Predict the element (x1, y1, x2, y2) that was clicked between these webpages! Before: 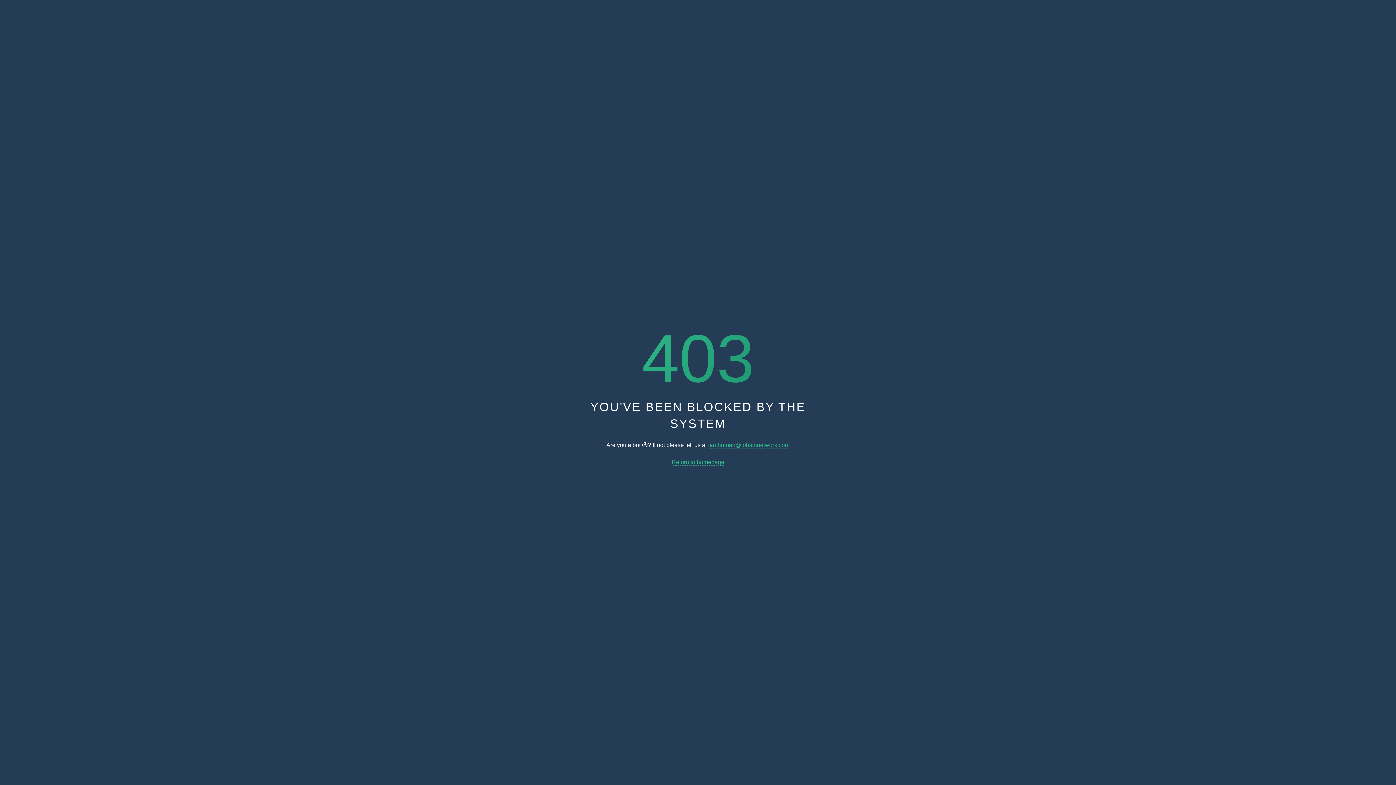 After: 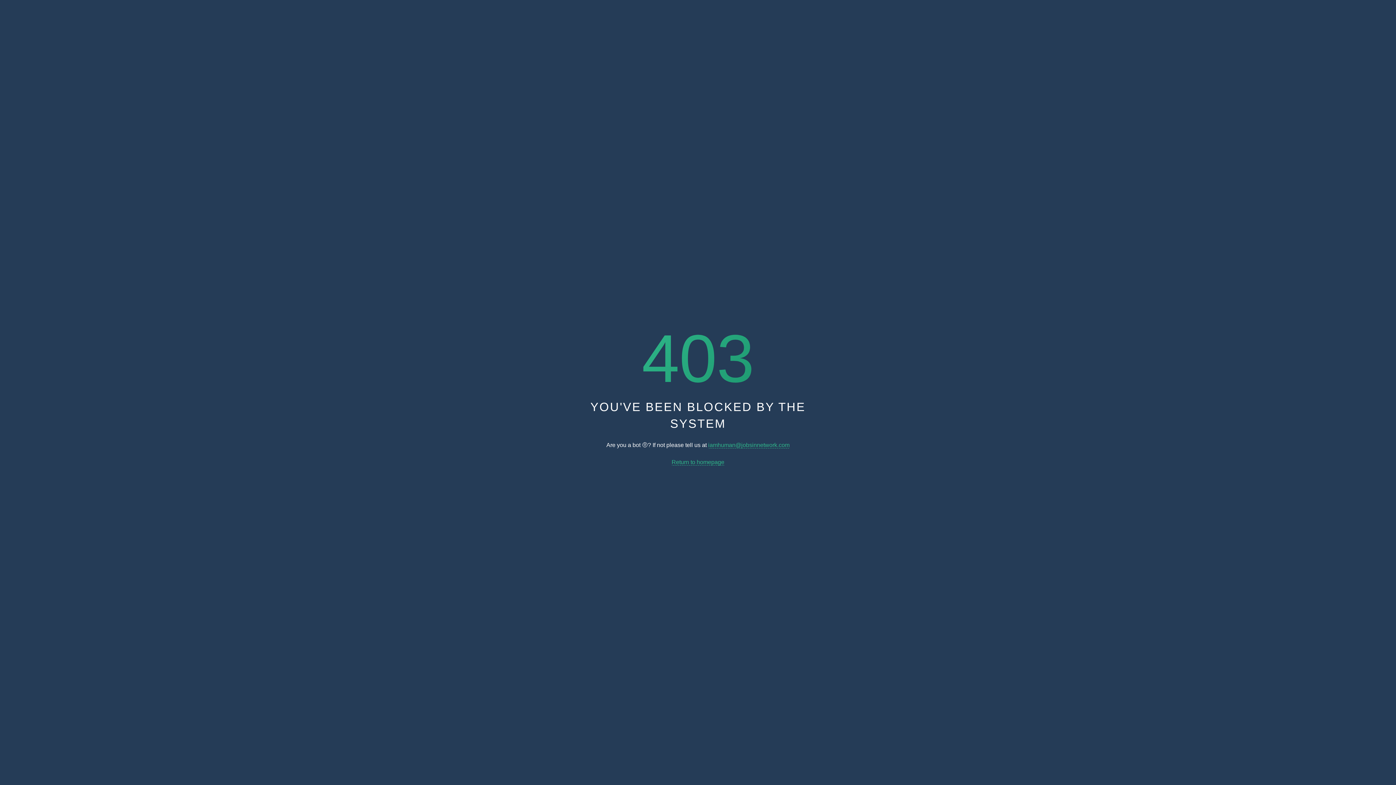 Action: label: Return to homepage bbox: (671, 459, 724, 465)